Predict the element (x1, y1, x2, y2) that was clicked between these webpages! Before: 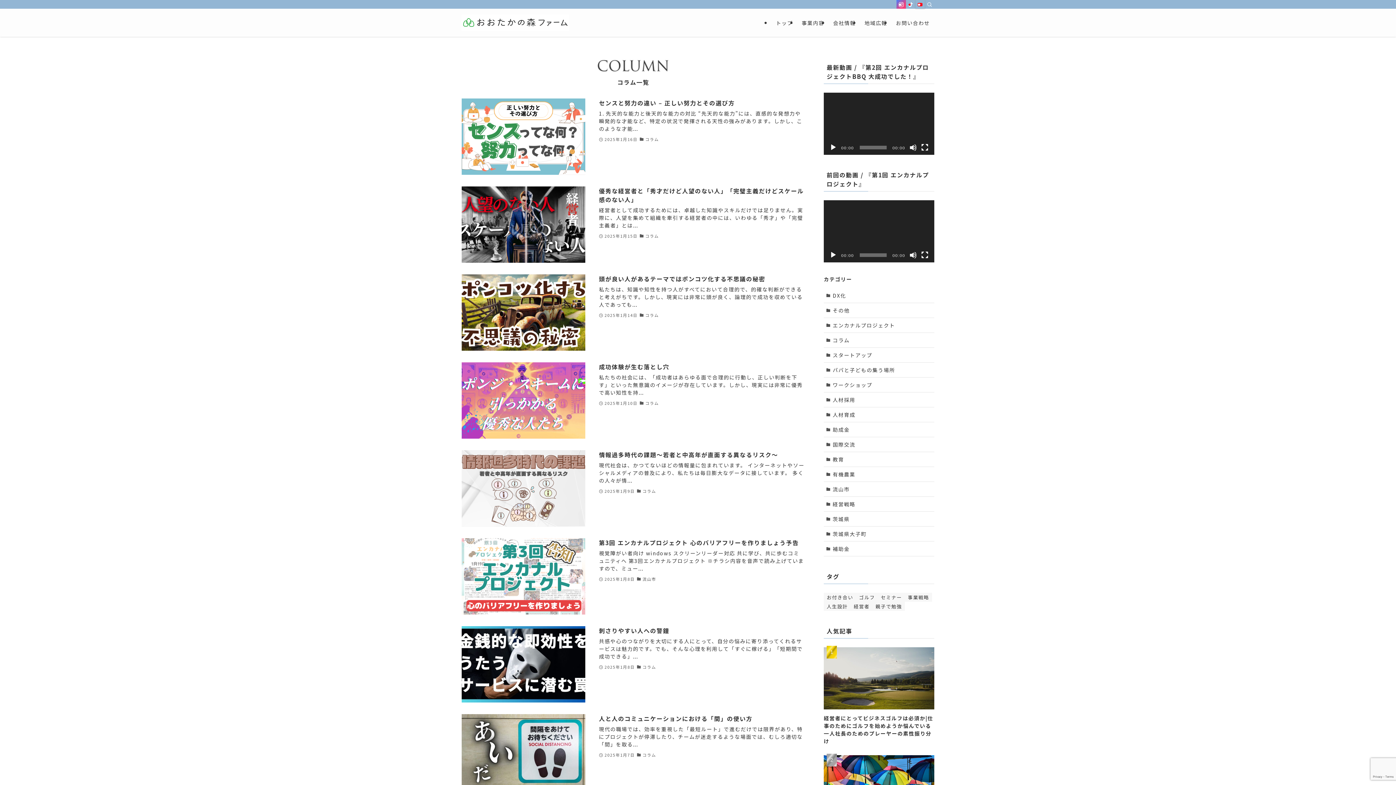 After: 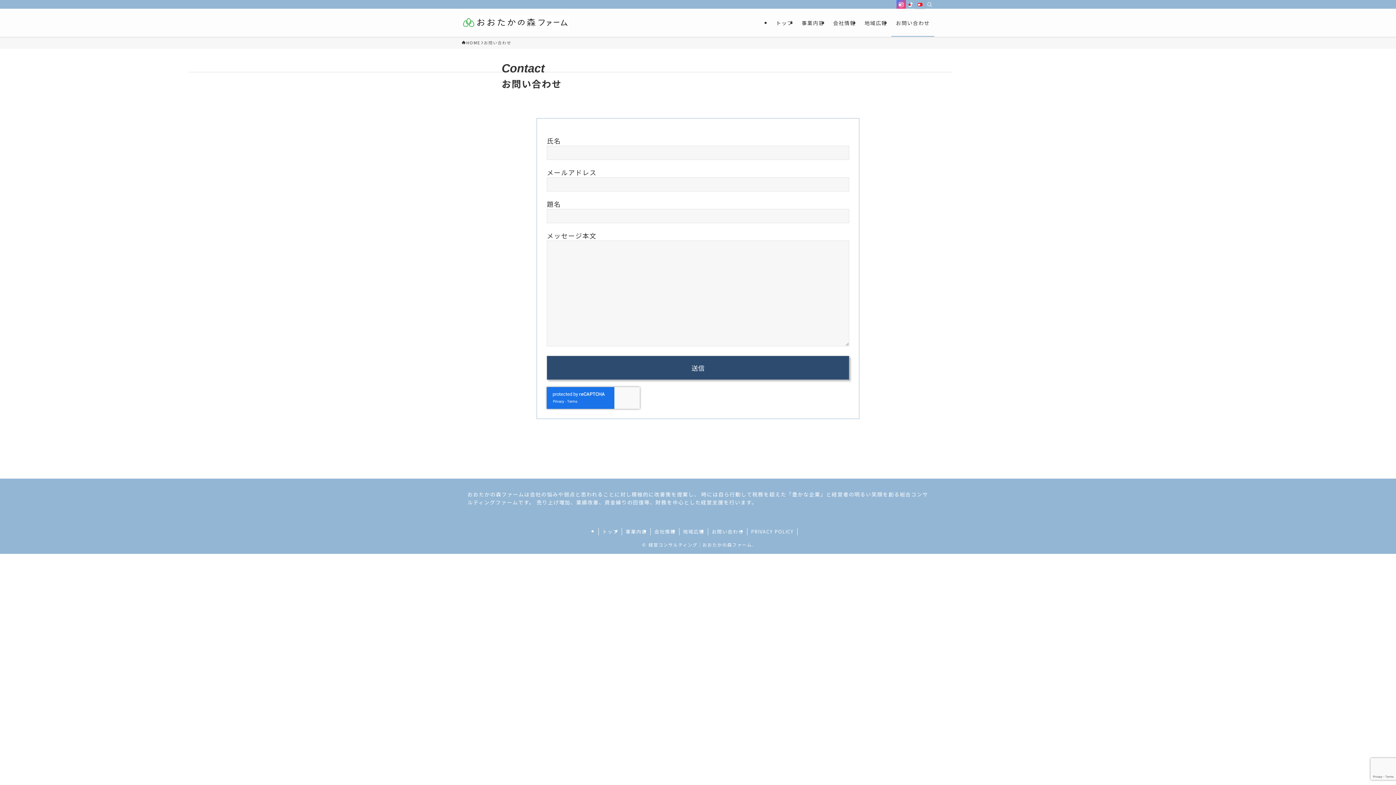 Action: label: お問い合わせ bbox: (891, 8, 934, 36)